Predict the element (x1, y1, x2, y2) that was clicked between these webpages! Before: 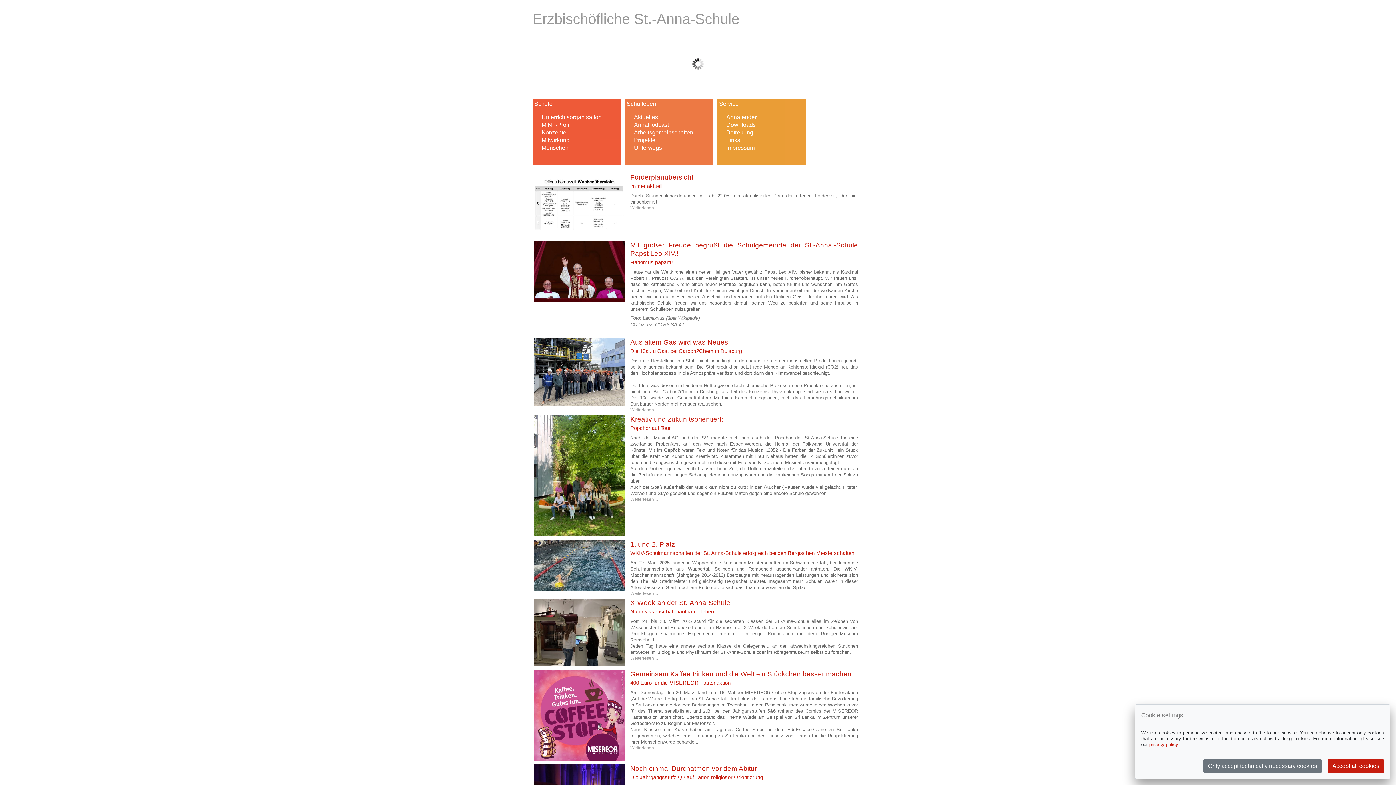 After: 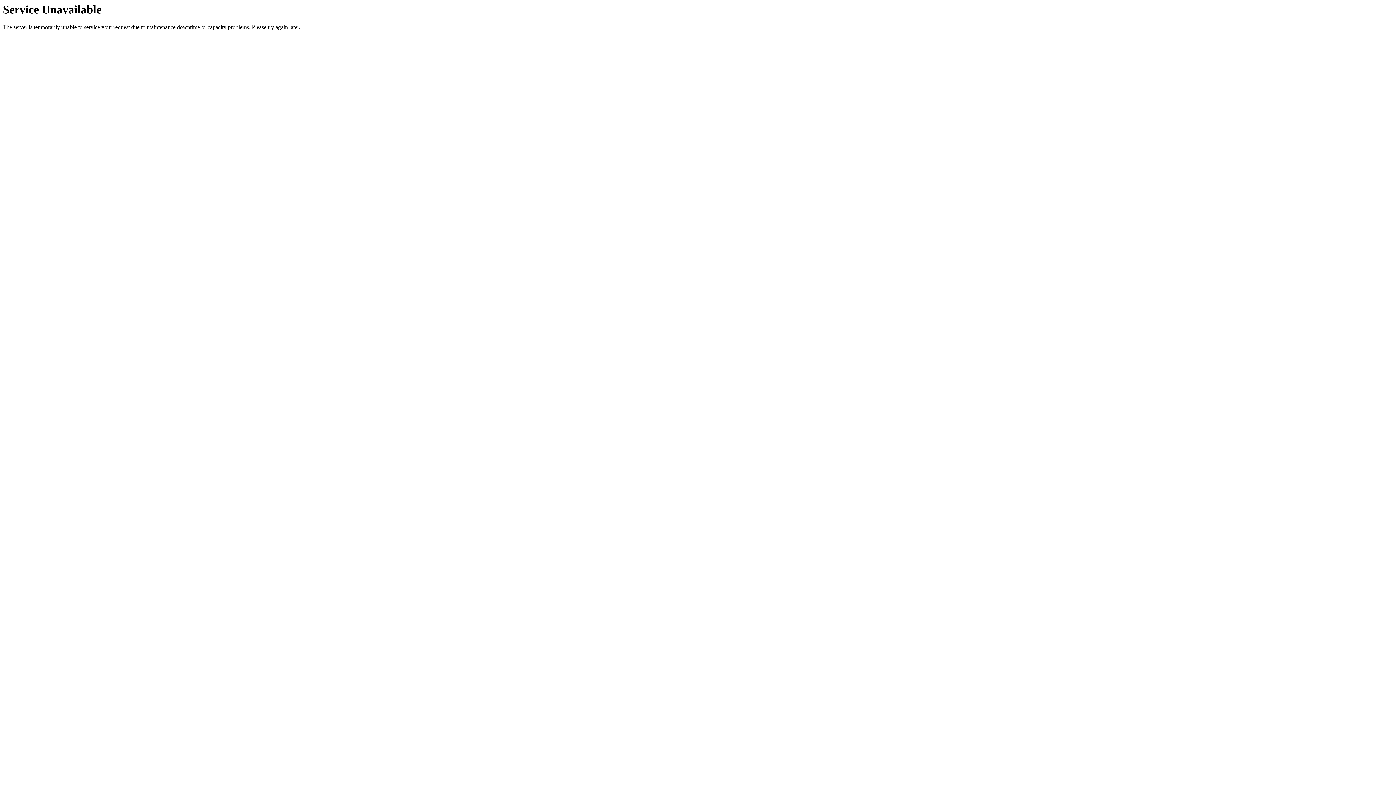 Action: label: MINT-Profil bbox: (541, 121, 570, 127)